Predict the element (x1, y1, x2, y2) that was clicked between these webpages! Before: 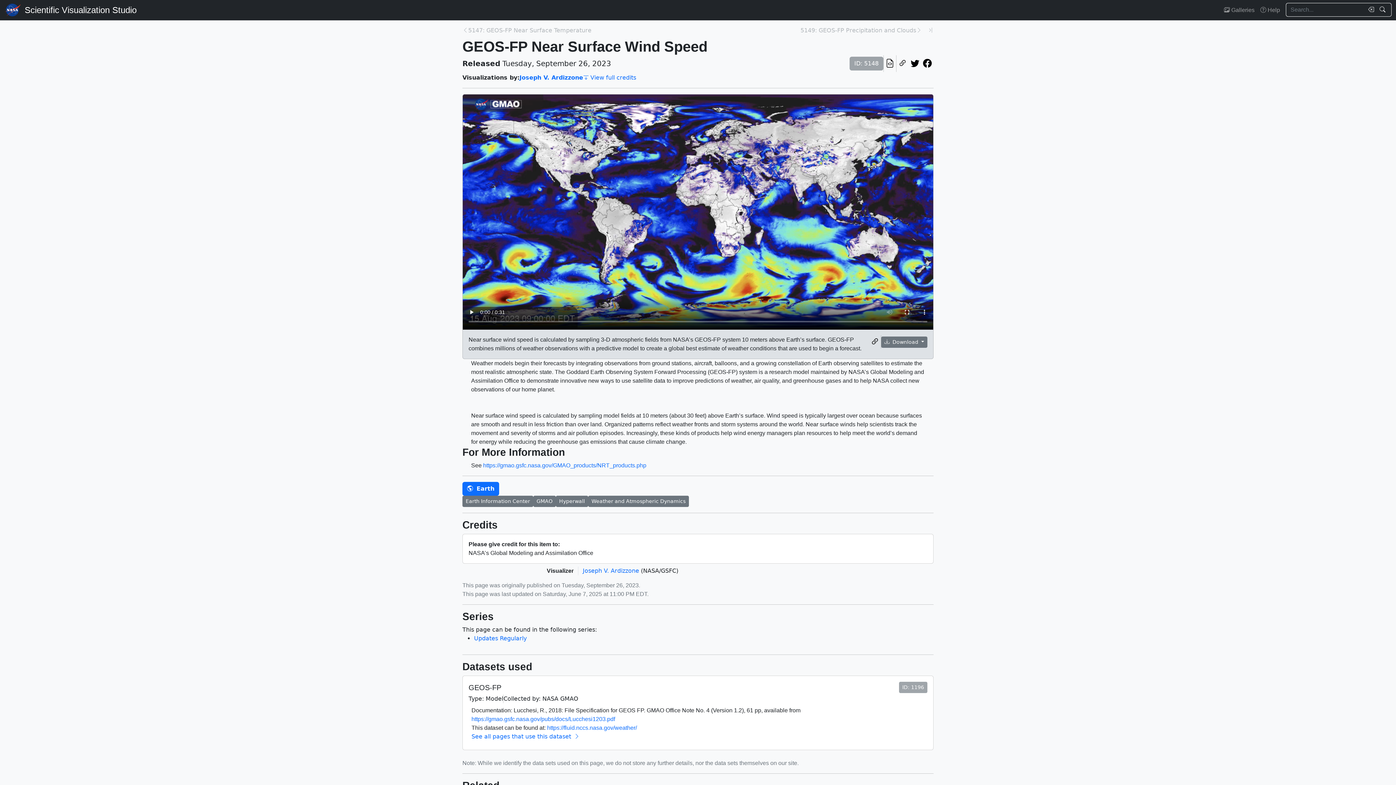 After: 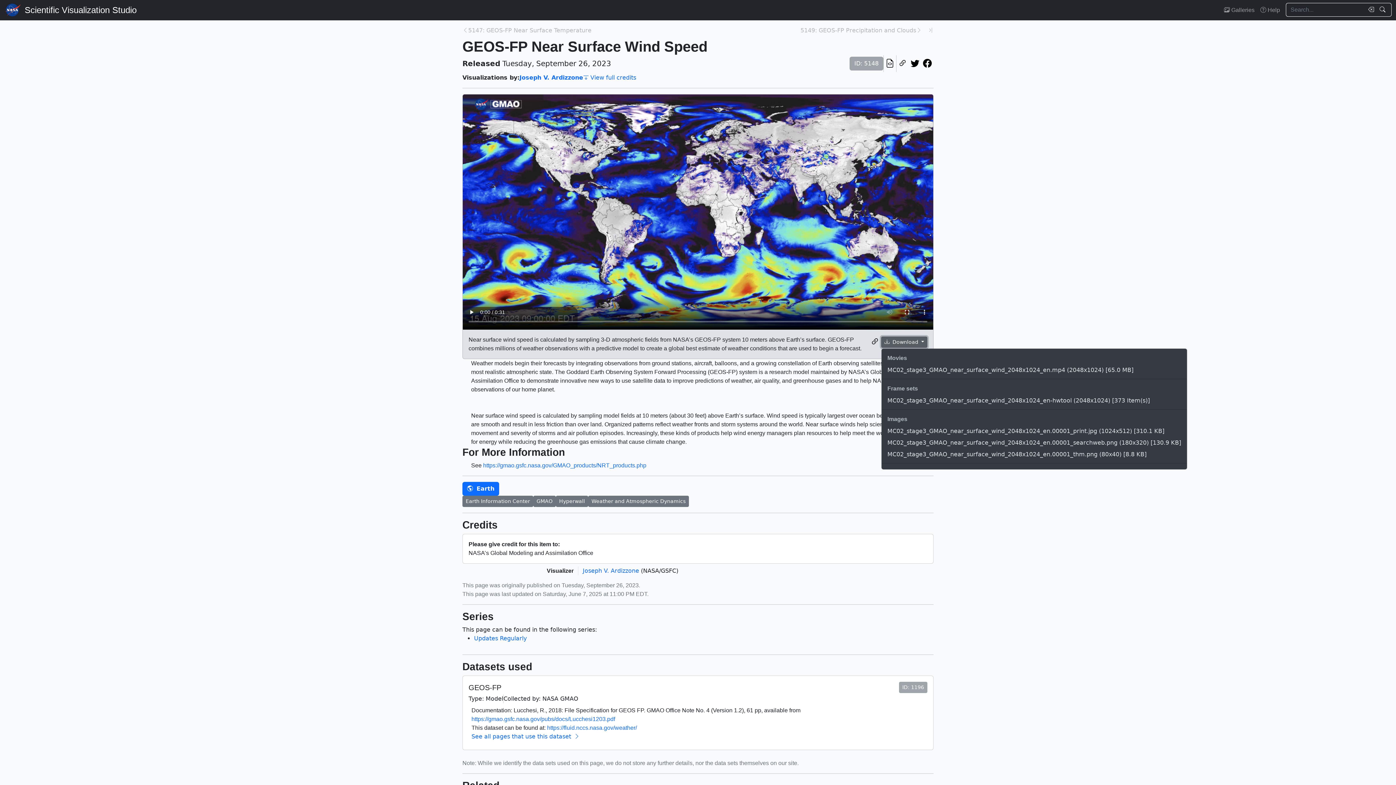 Action: bbox: (881, 336, 927, 347) label:  Download 